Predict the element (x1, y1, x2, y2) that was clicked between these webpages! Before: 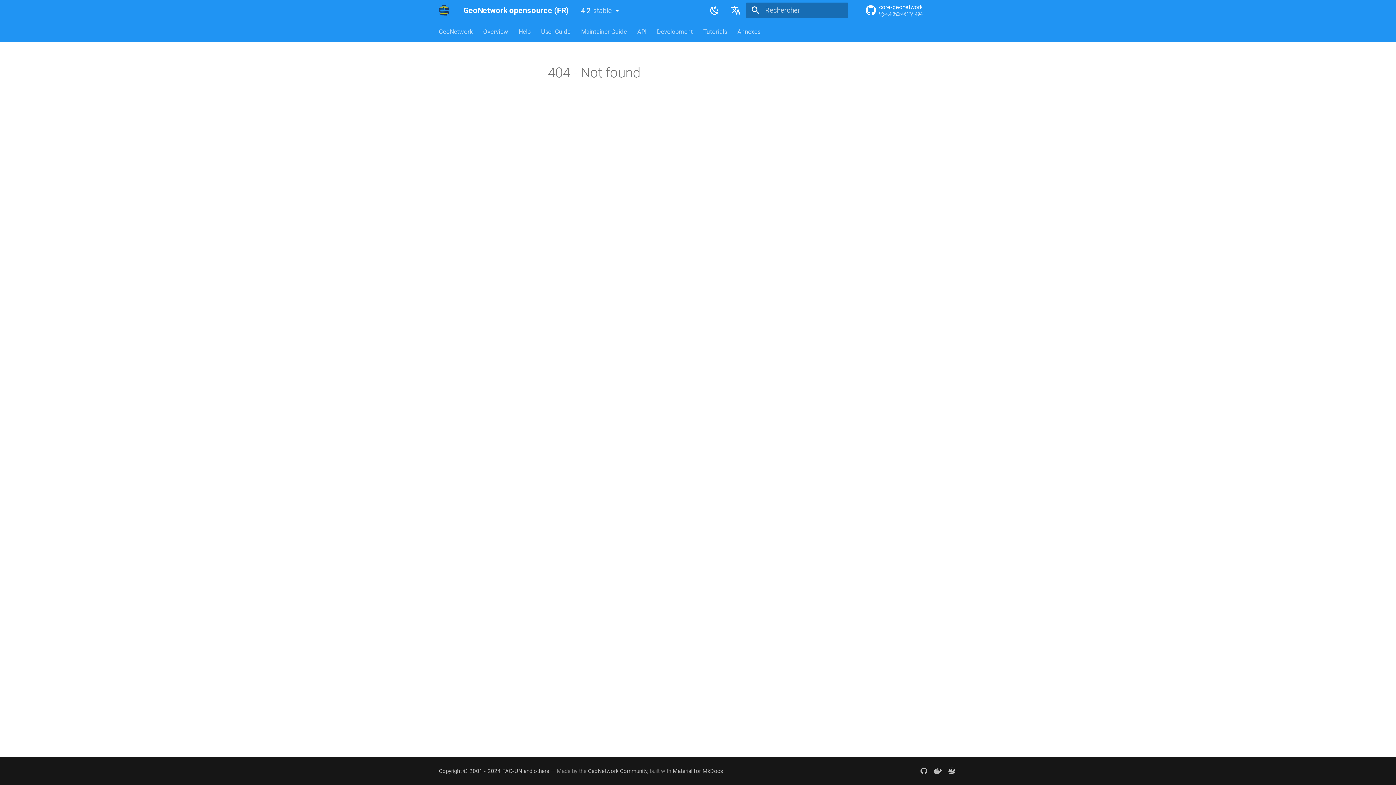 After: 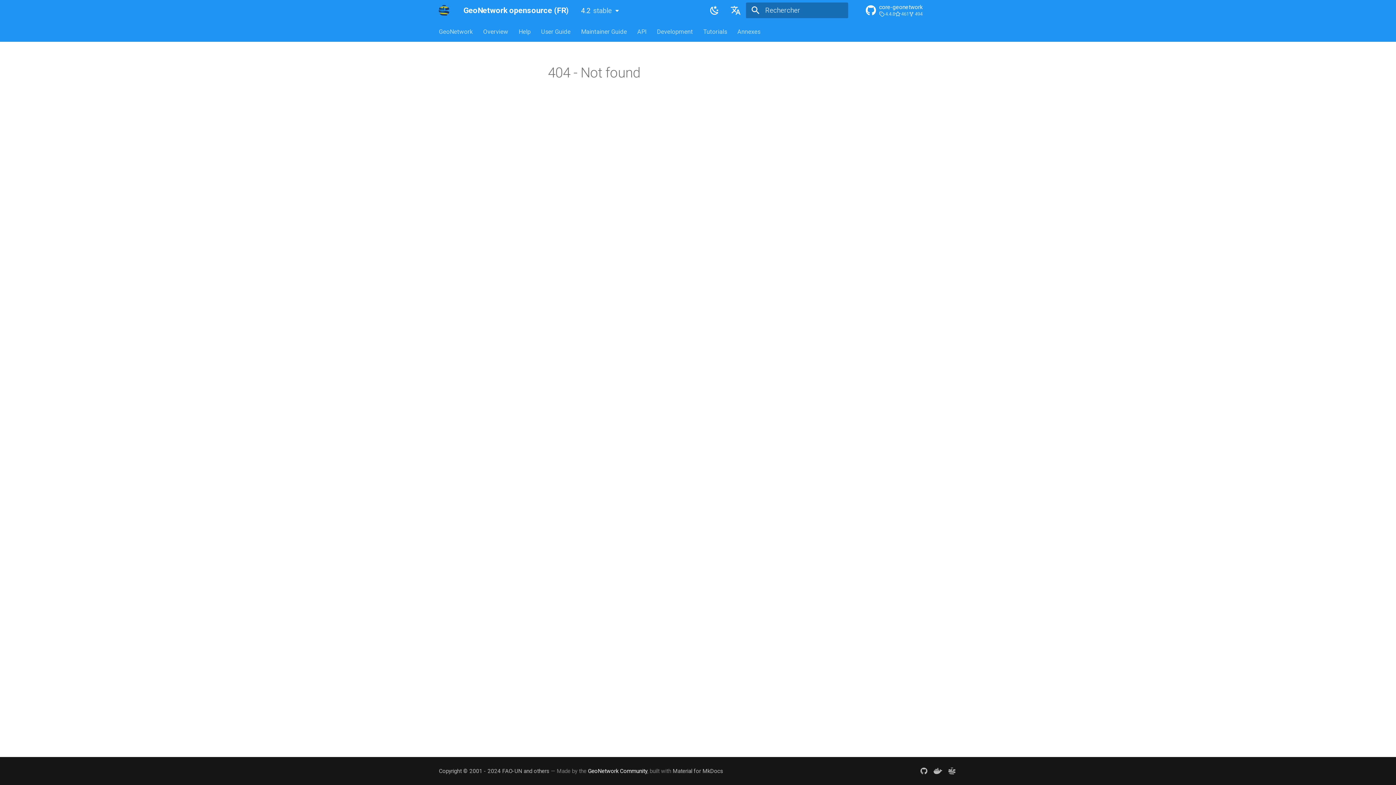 Action: bbox: (588, 768, 647, 774) label: GeoNetwork Community